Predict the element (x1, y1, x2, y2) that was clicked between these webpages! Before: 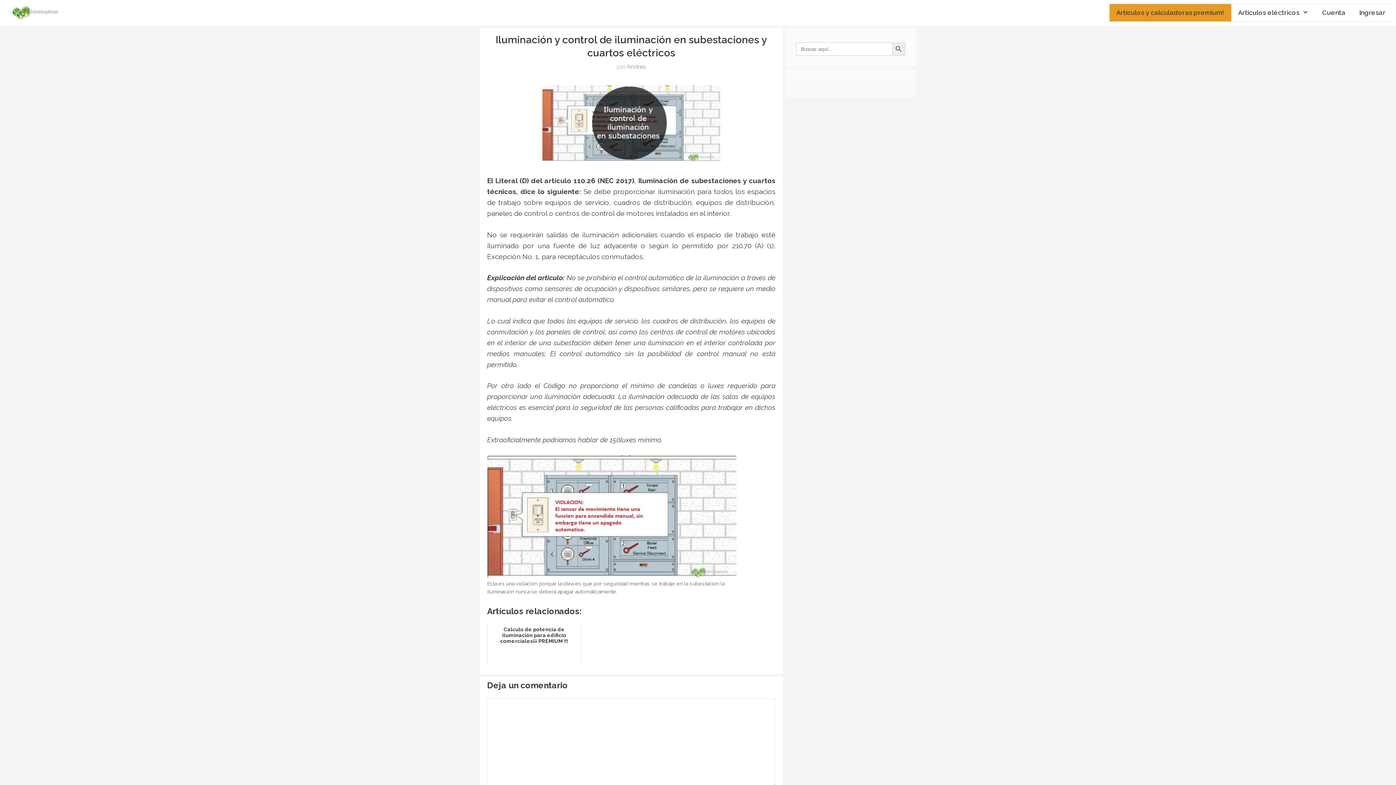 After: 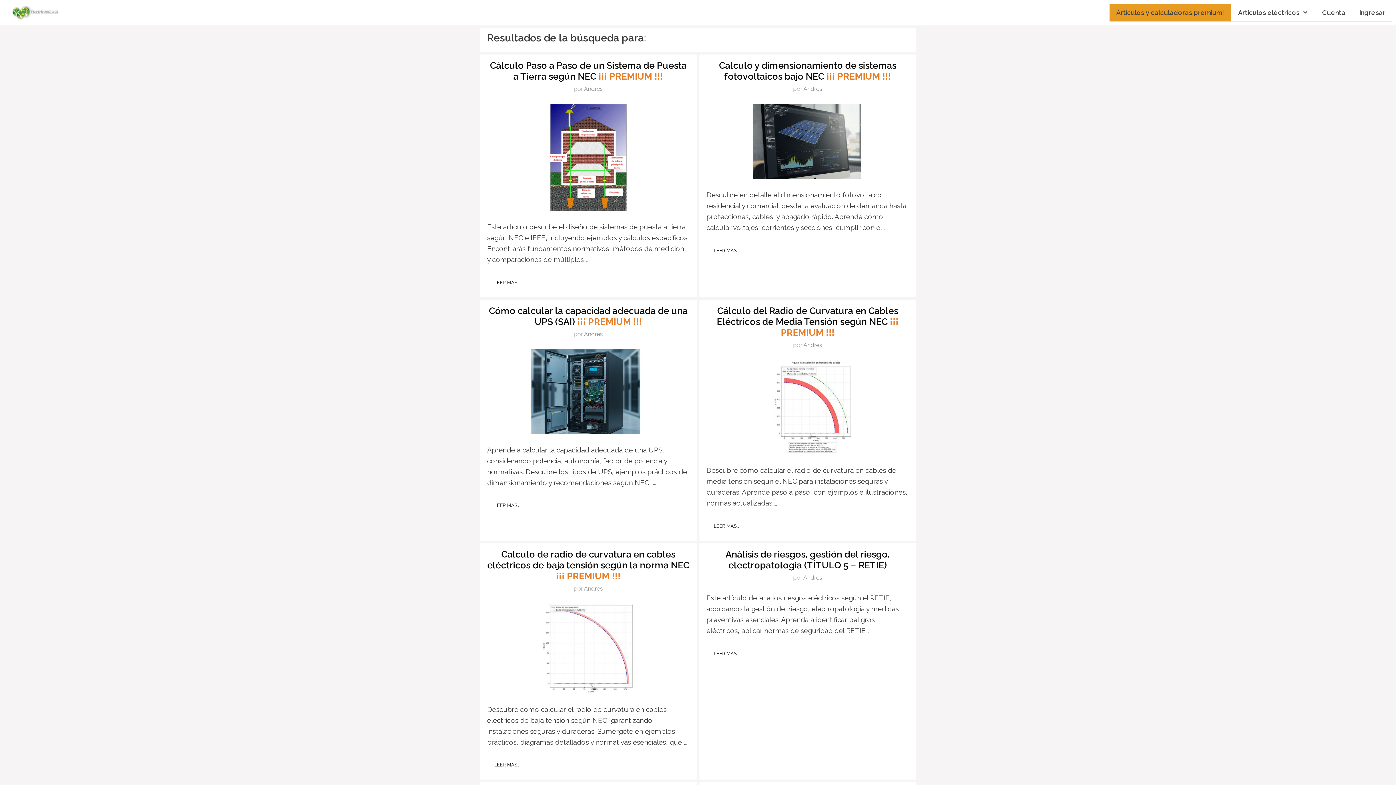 Action: label: BOTÓN DE BÚSQUEDA bbox: (892, 42, 905, 55)